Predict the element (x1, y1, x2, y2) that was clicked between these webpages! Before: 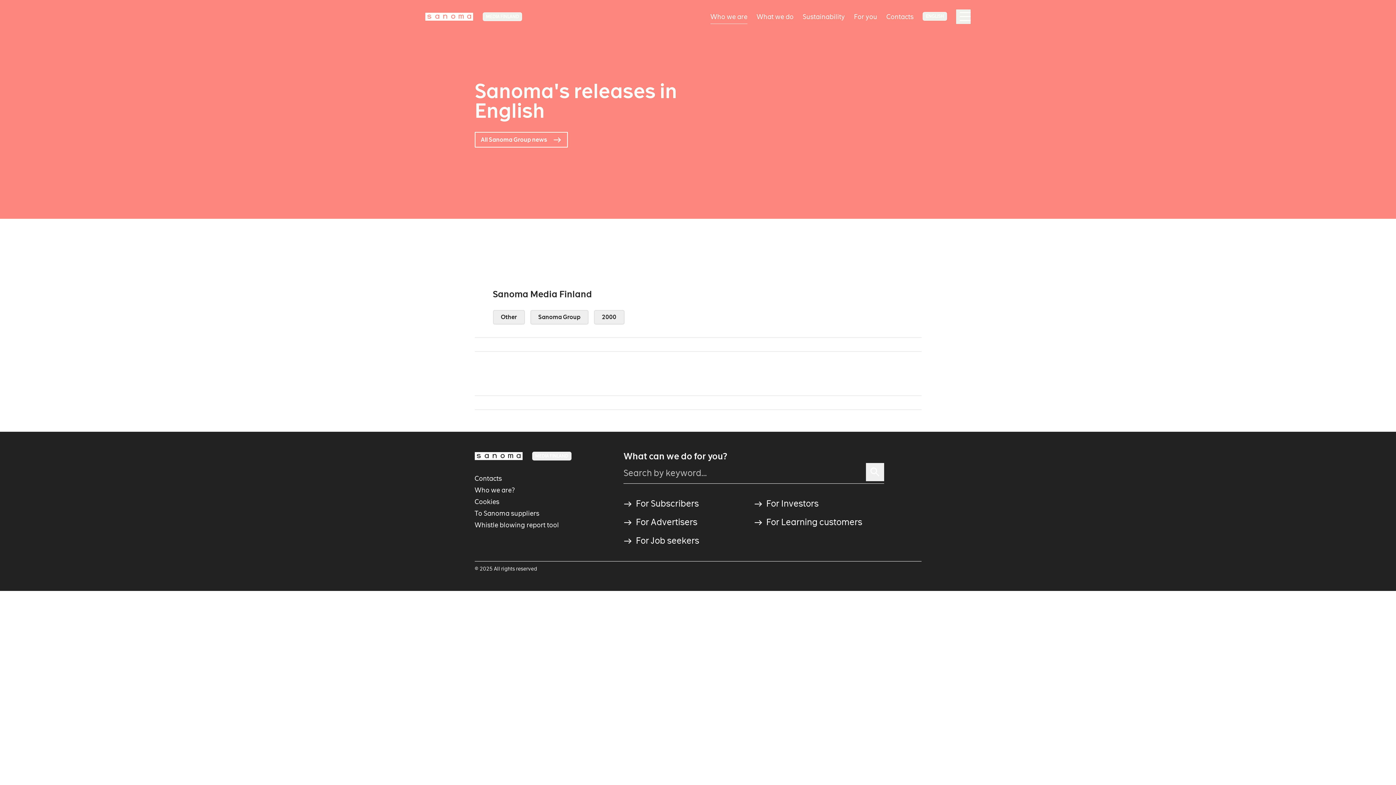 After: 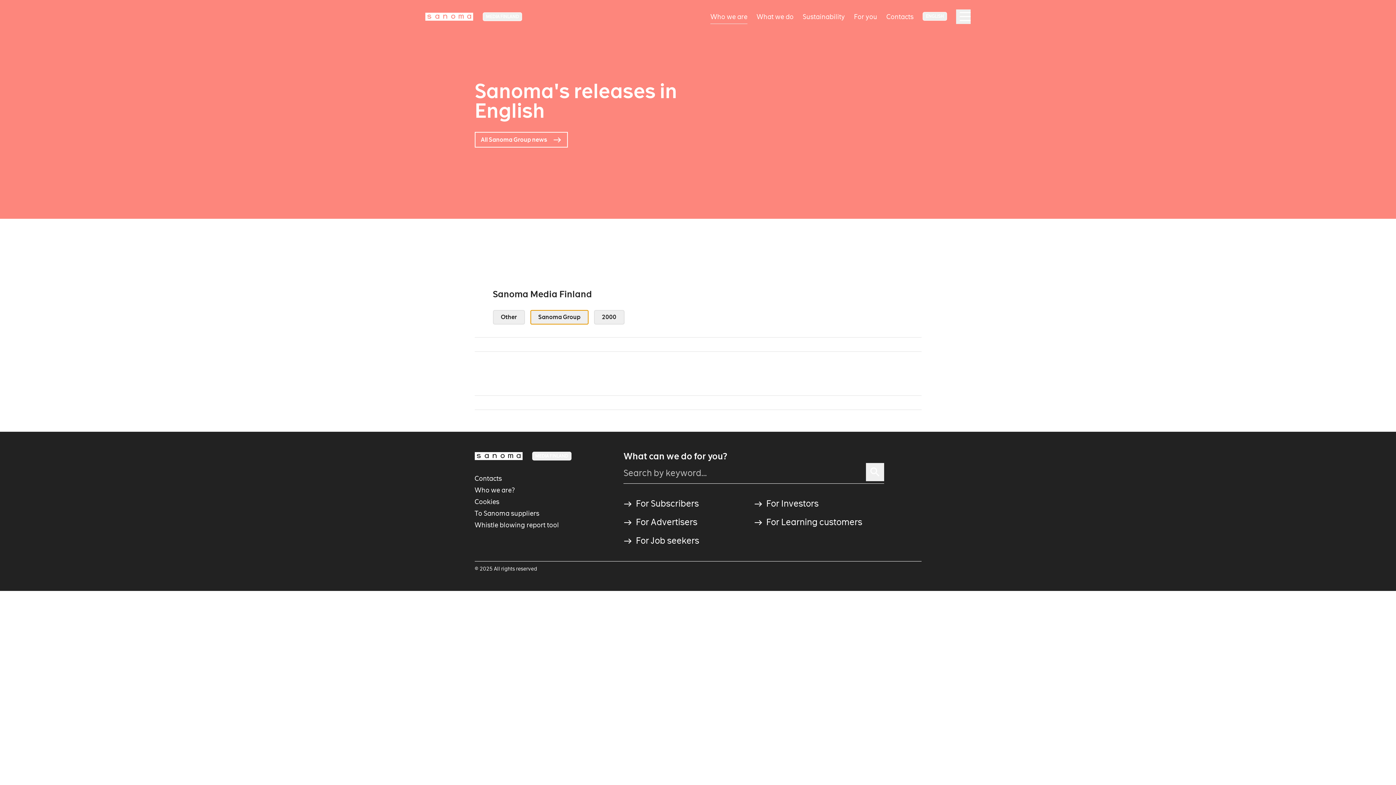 Action: label: Sanoma Group bbox: (530, 310, 588, 324)